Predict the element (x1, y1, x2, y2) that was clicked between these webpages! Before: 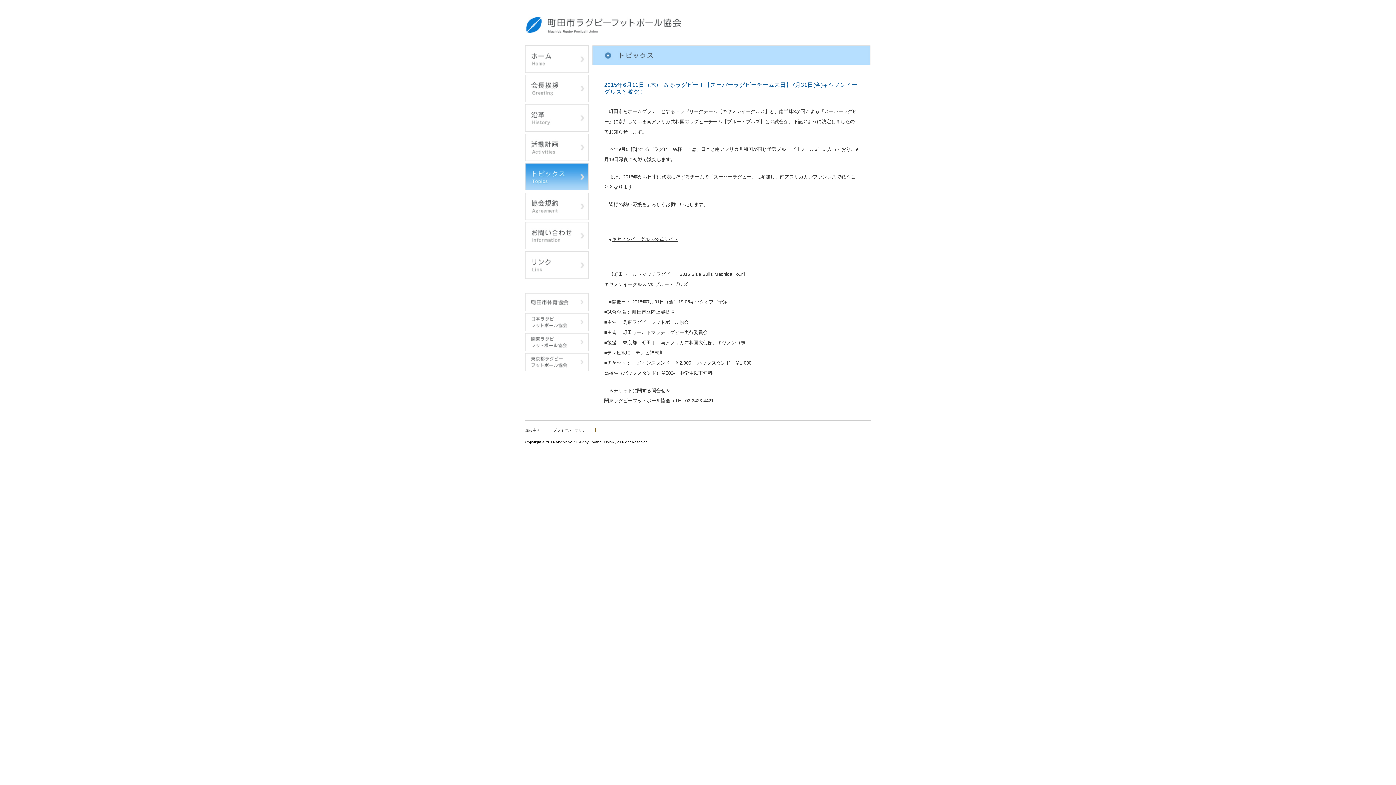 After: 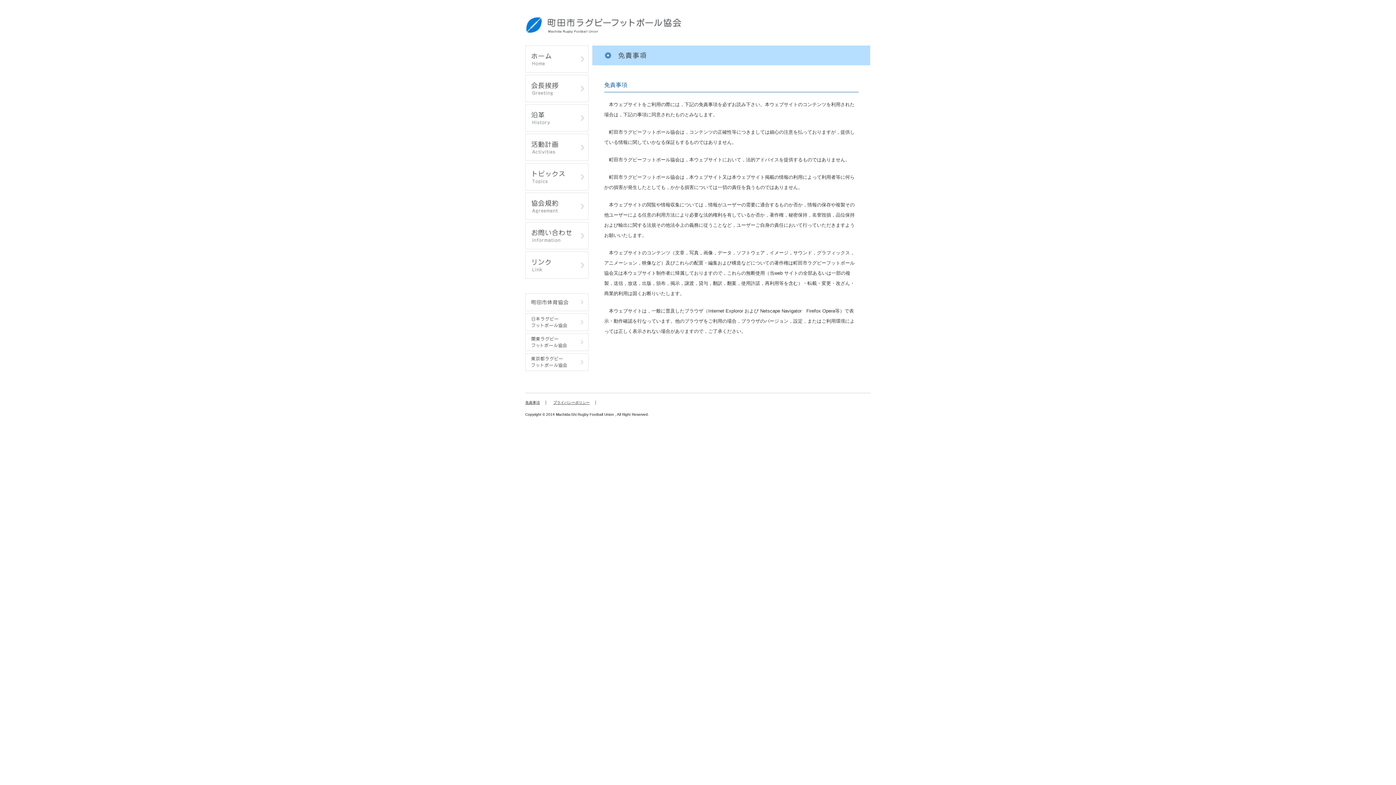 Action: bbox: (525, 428, 540, 432) label: 免責事項